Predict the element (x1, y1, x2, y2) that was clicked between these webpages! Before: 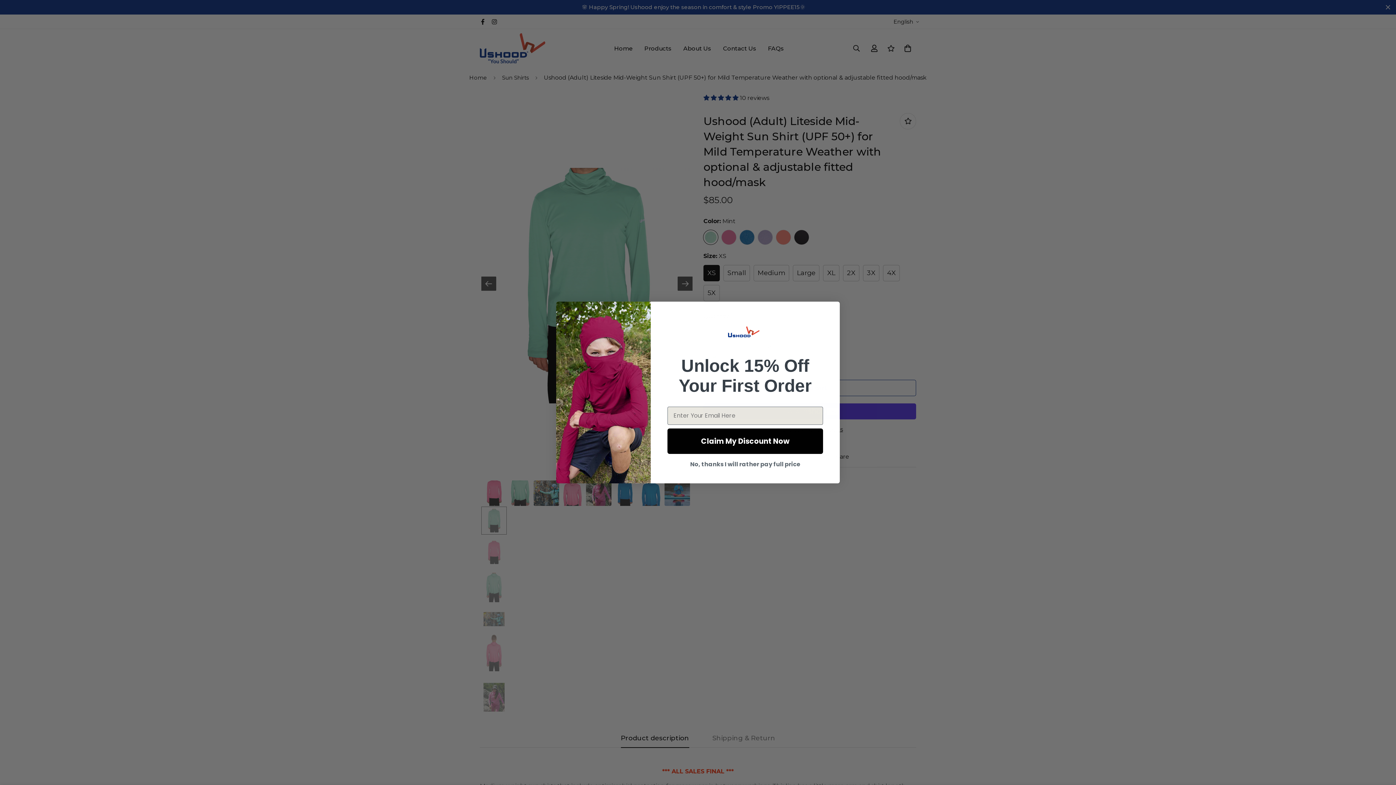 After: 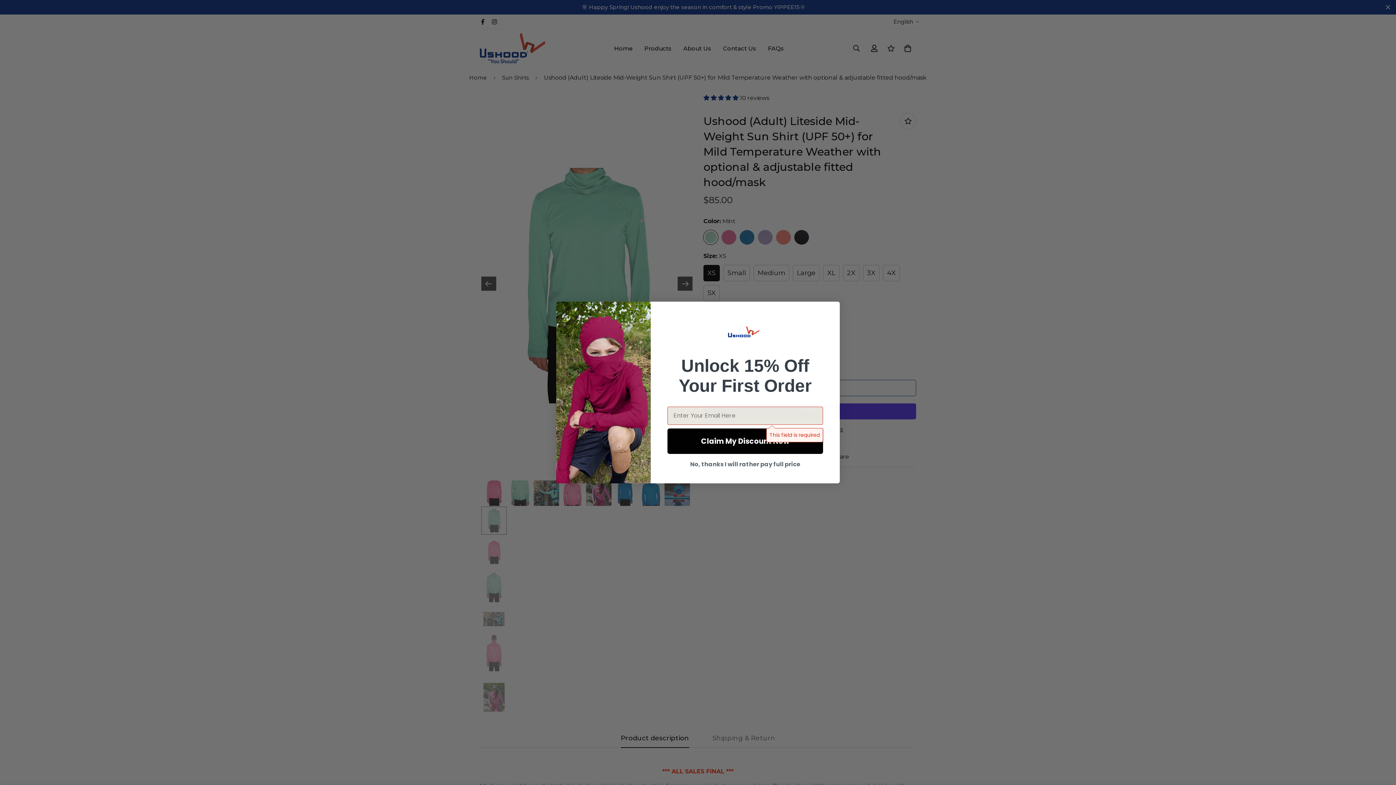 Action: label: Claim My Discount Now bbox: (667, 446, 823, 472)